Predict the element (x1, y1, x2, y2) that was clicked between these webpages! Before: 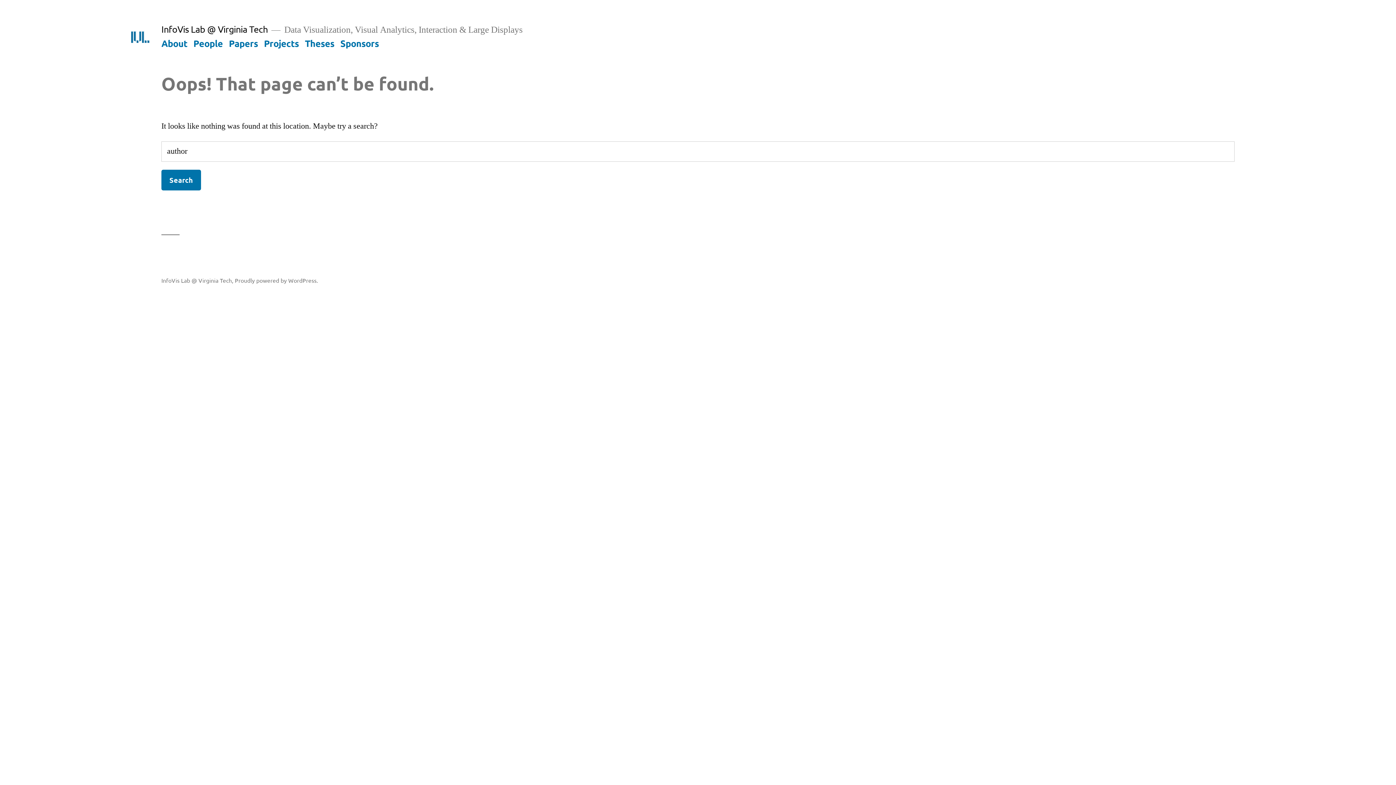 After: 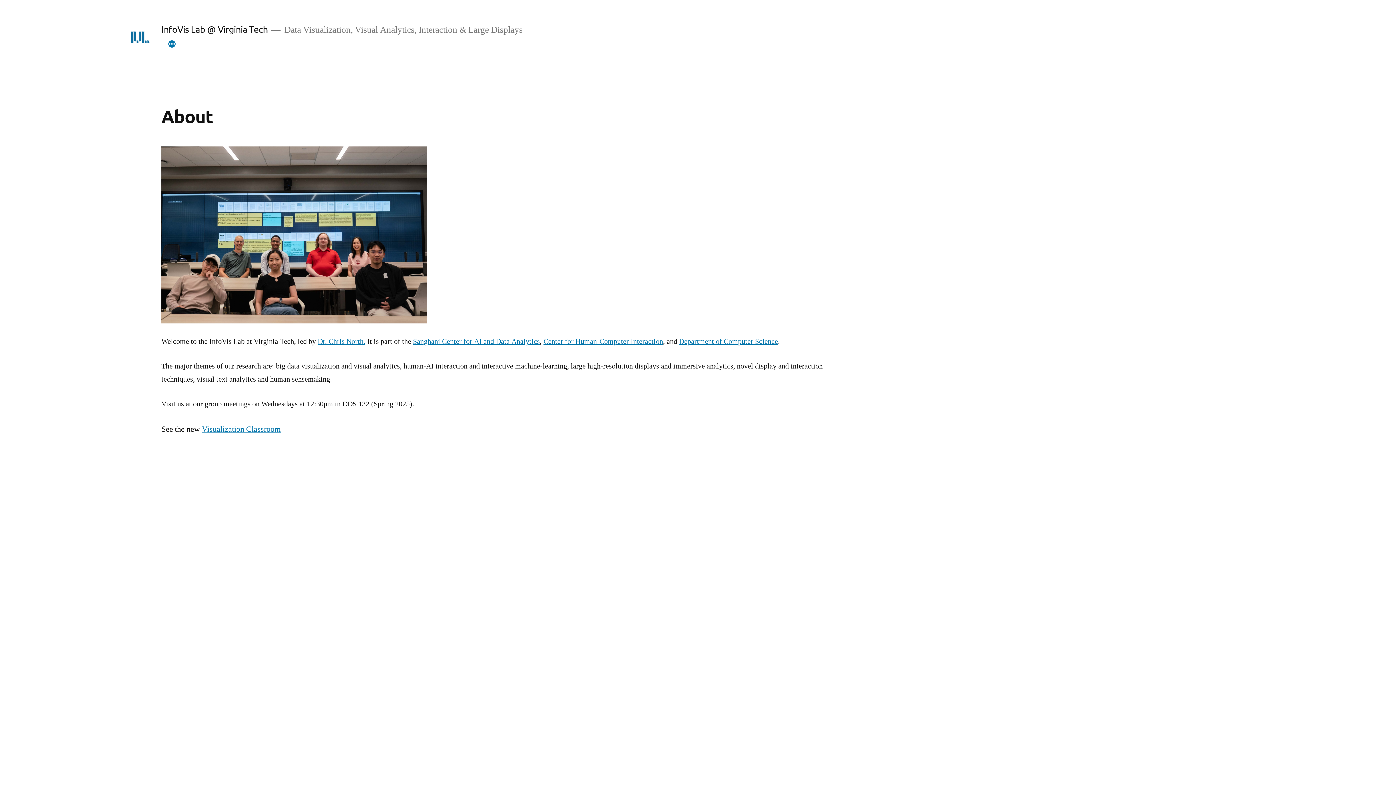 Action: label: InfoVis Lab @ Virginia Tech bbox: (161, 23, 267, 34)